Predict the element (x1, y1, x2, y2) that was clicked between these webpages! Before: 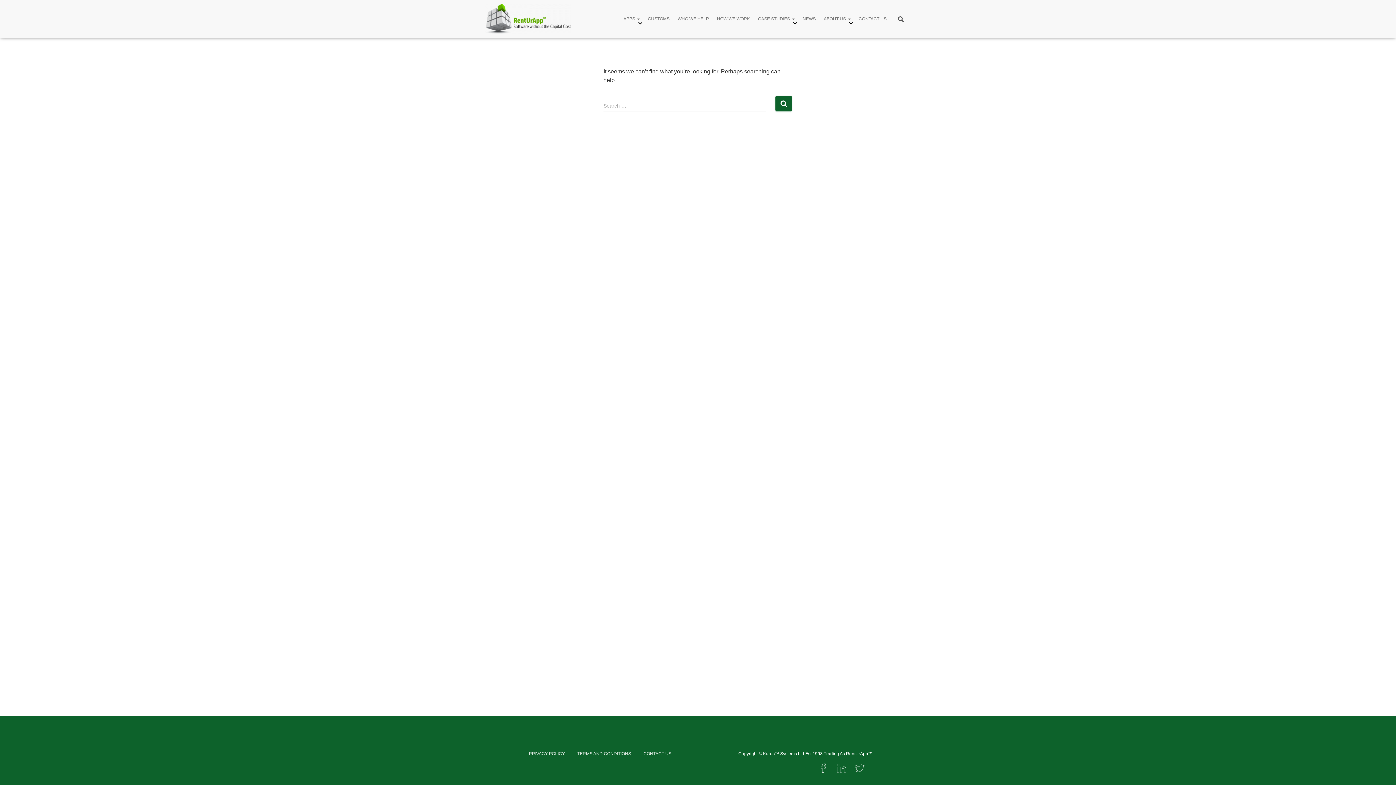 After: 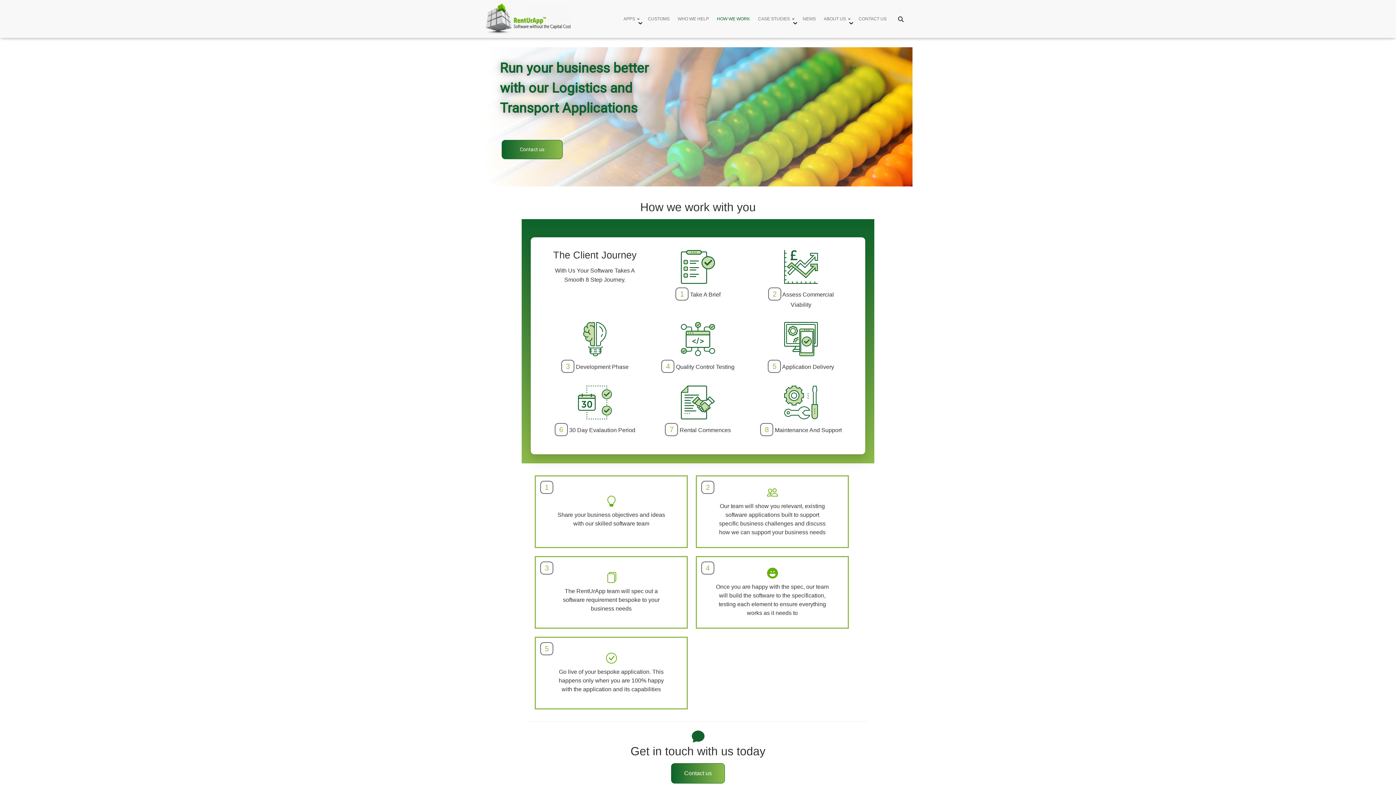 Action: label: HOW WE WORK bbox: (713, 9, 754, 27)